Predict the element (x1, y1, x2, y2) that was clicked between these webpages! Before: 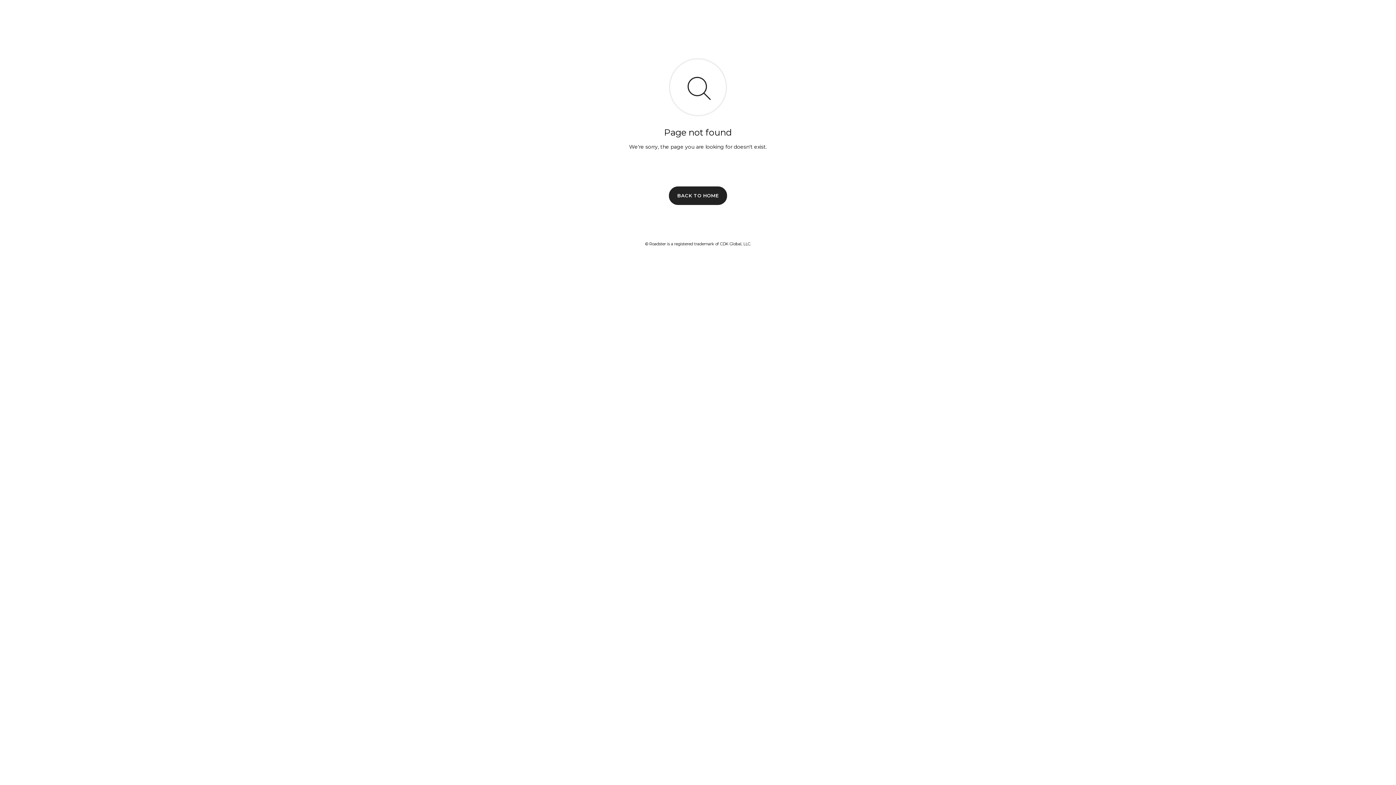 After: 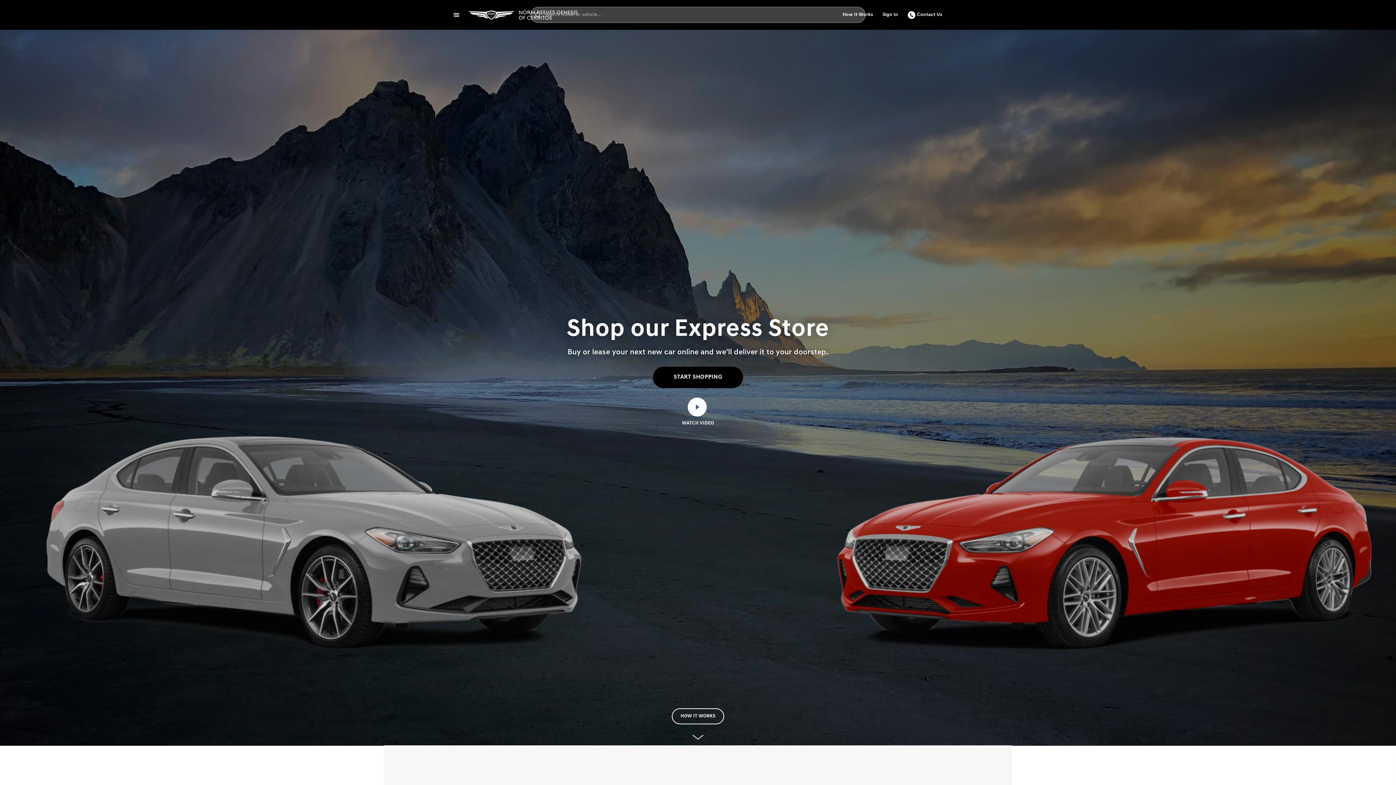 Action: bbox: (669, 186, 727, 204) label: BACK TO HOME